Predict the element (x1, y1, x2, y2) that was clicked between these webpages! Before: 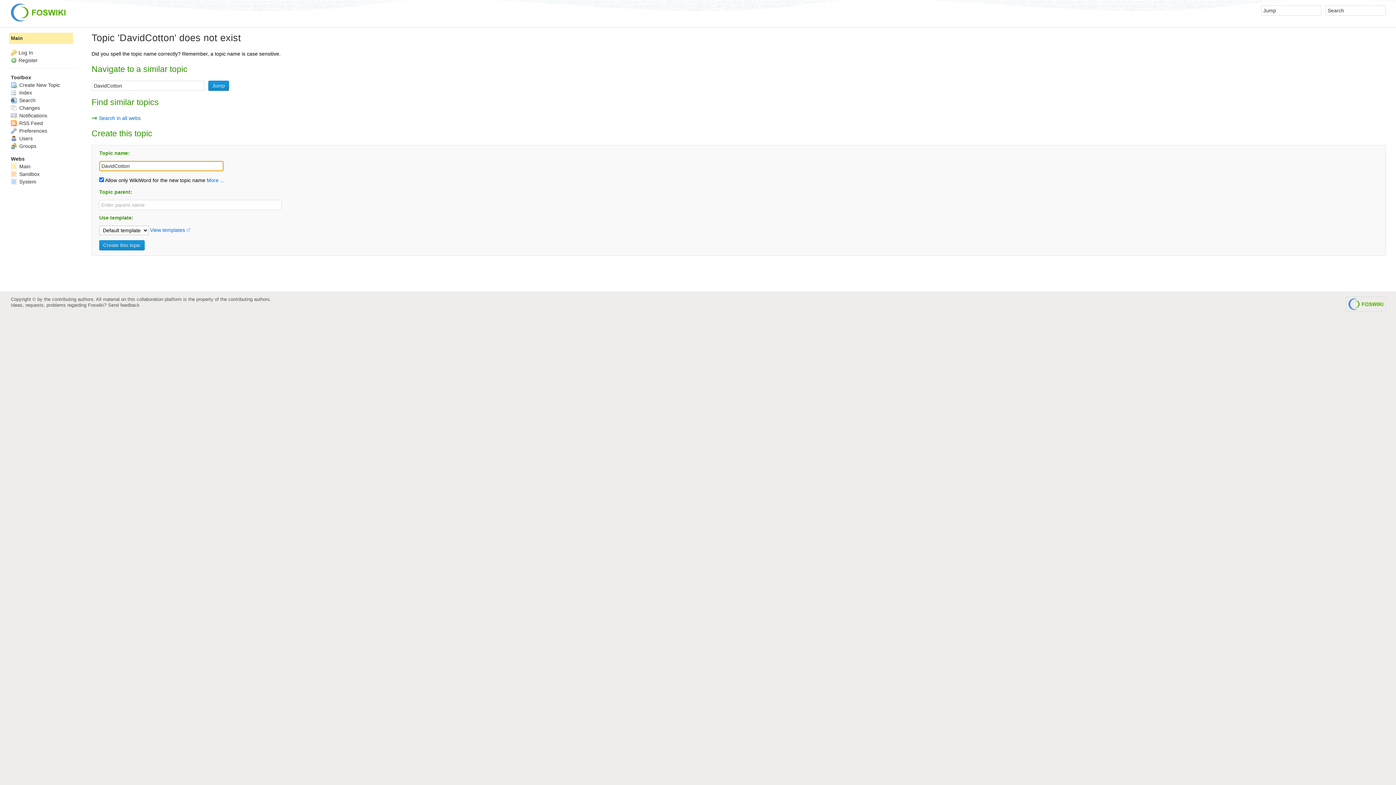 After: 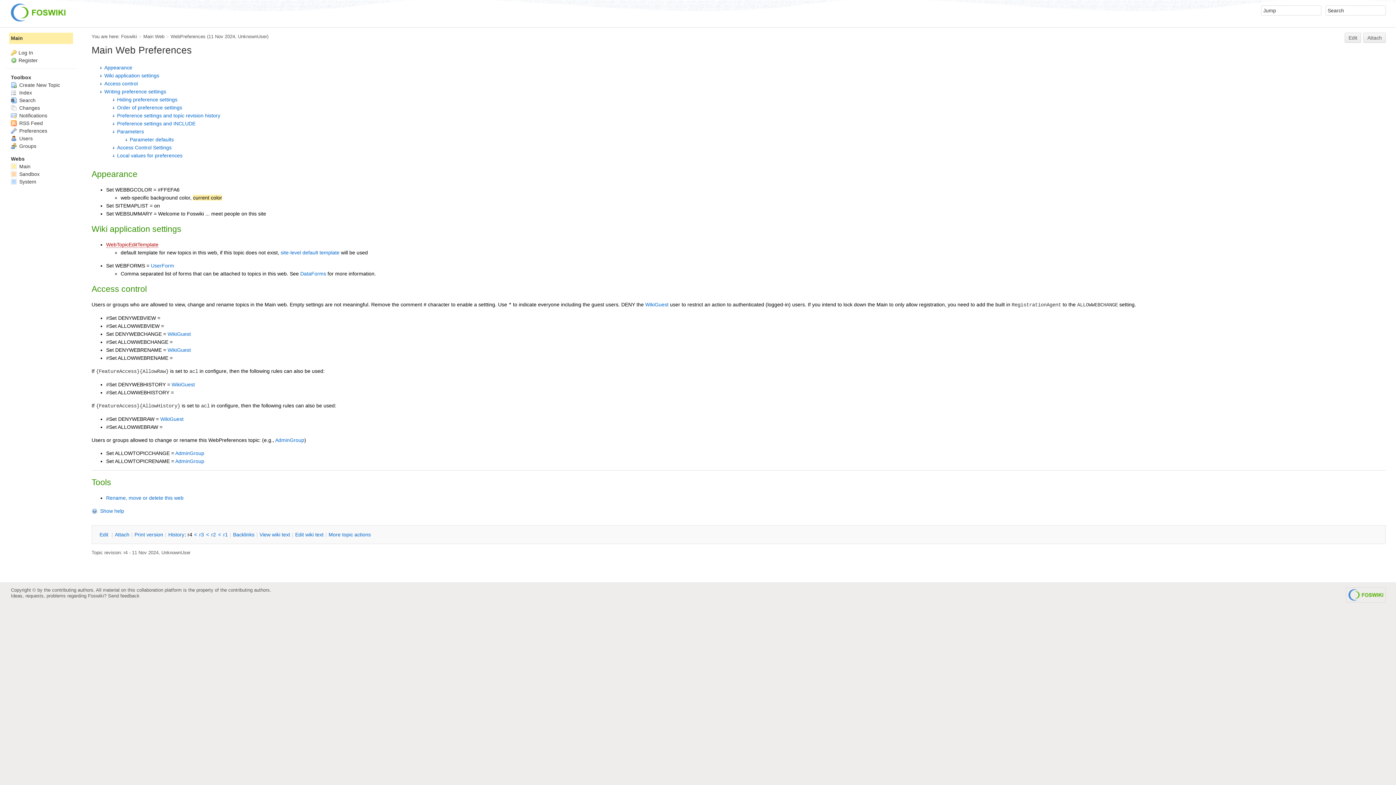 Action: label:  Preferences bbox: (10, 127, 47, 133)